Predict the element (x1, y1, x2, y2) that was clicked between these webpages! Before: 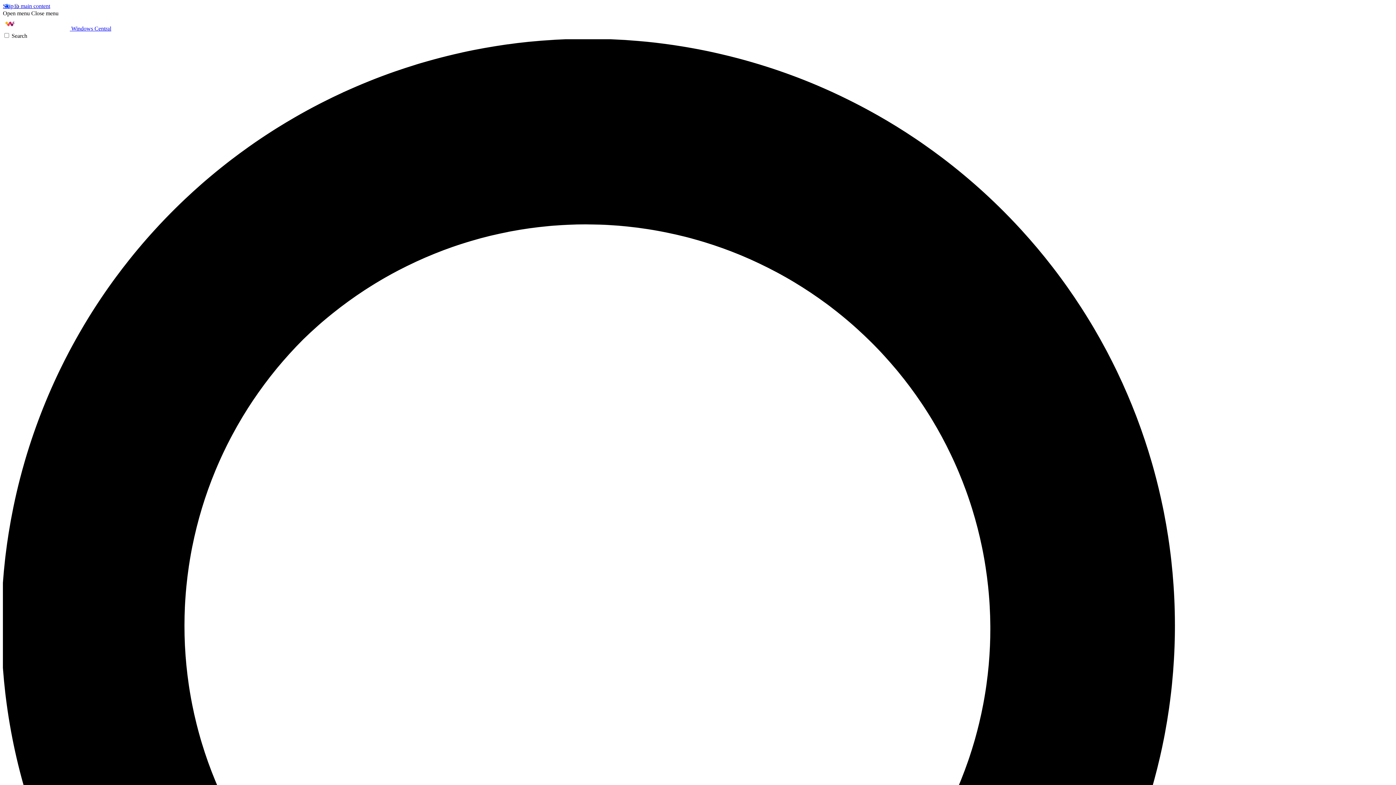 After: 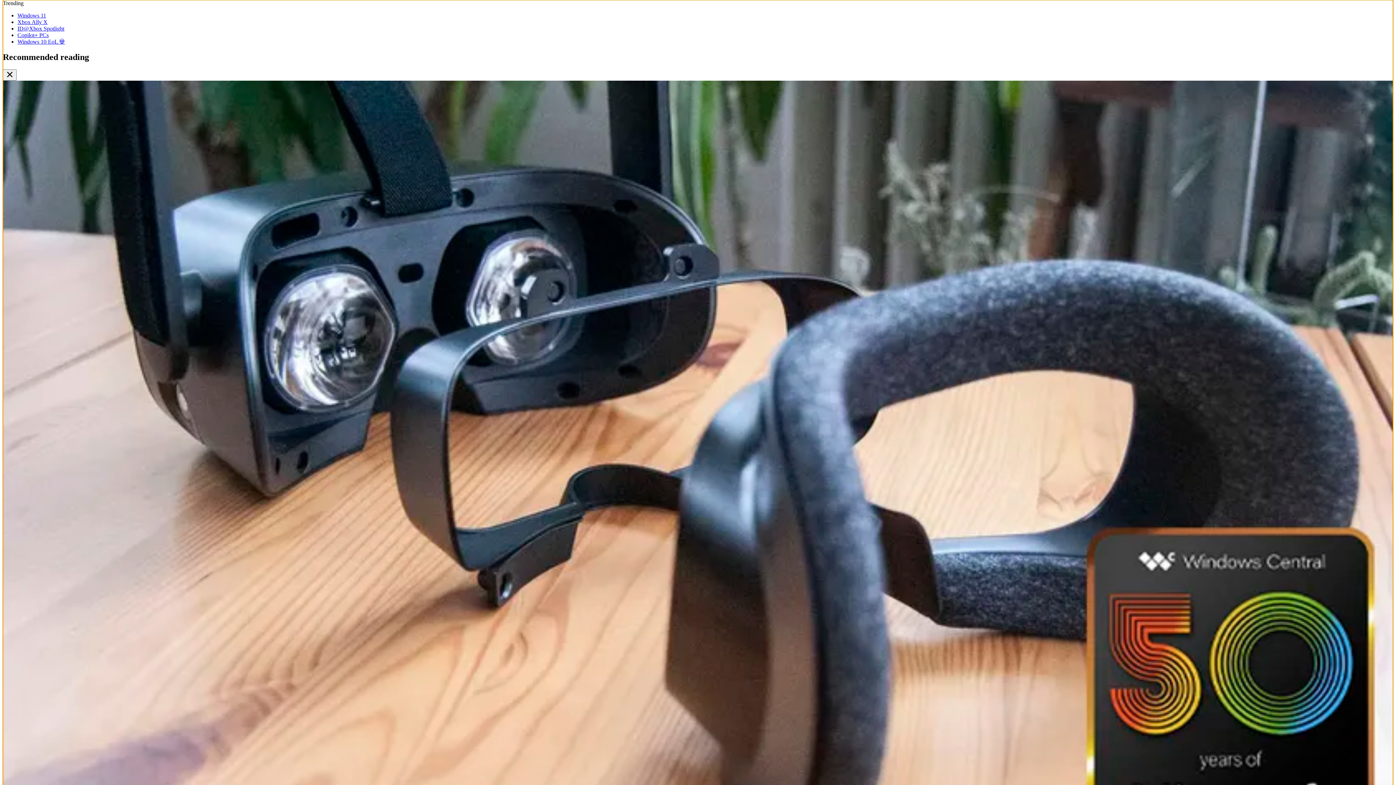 Action: bbox: (2, 2, 50, 9) label: Skip to main content